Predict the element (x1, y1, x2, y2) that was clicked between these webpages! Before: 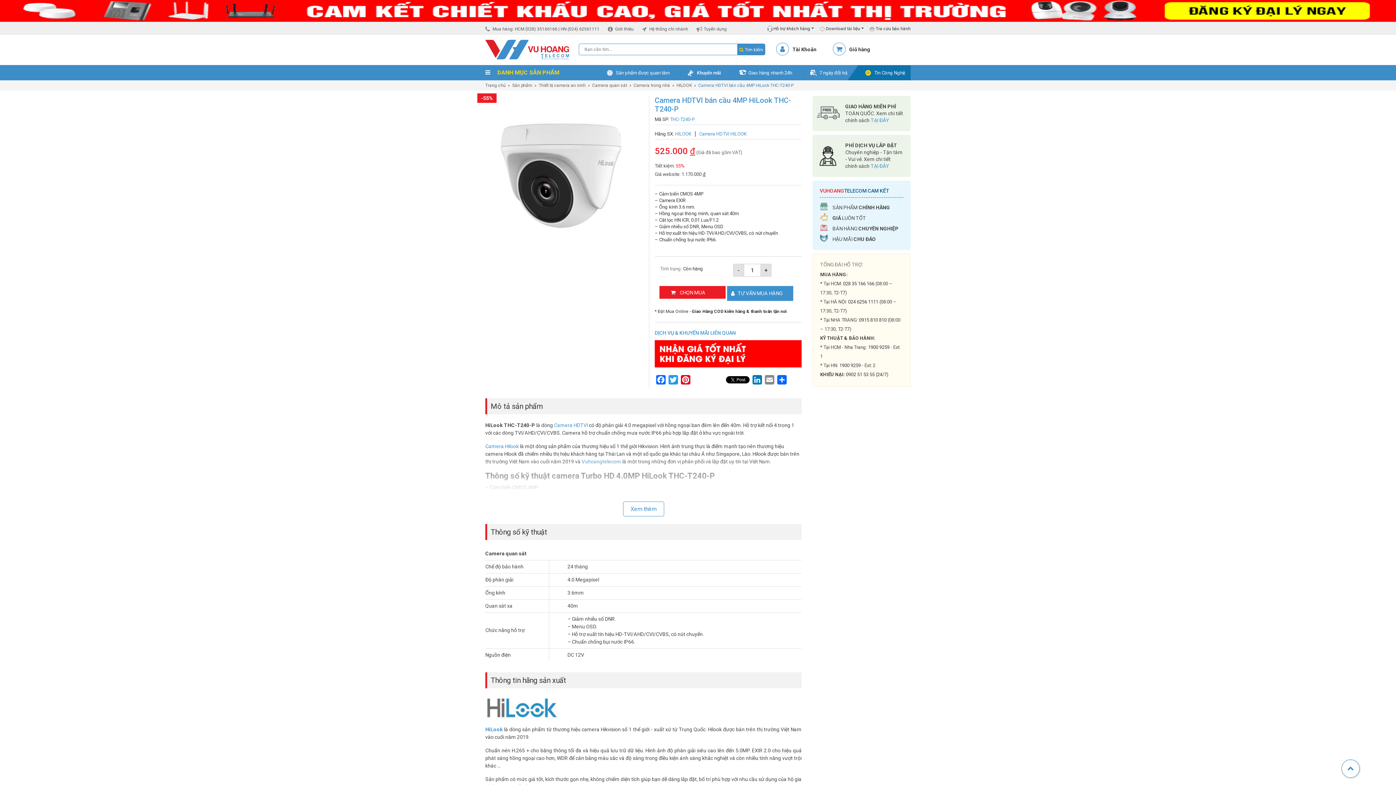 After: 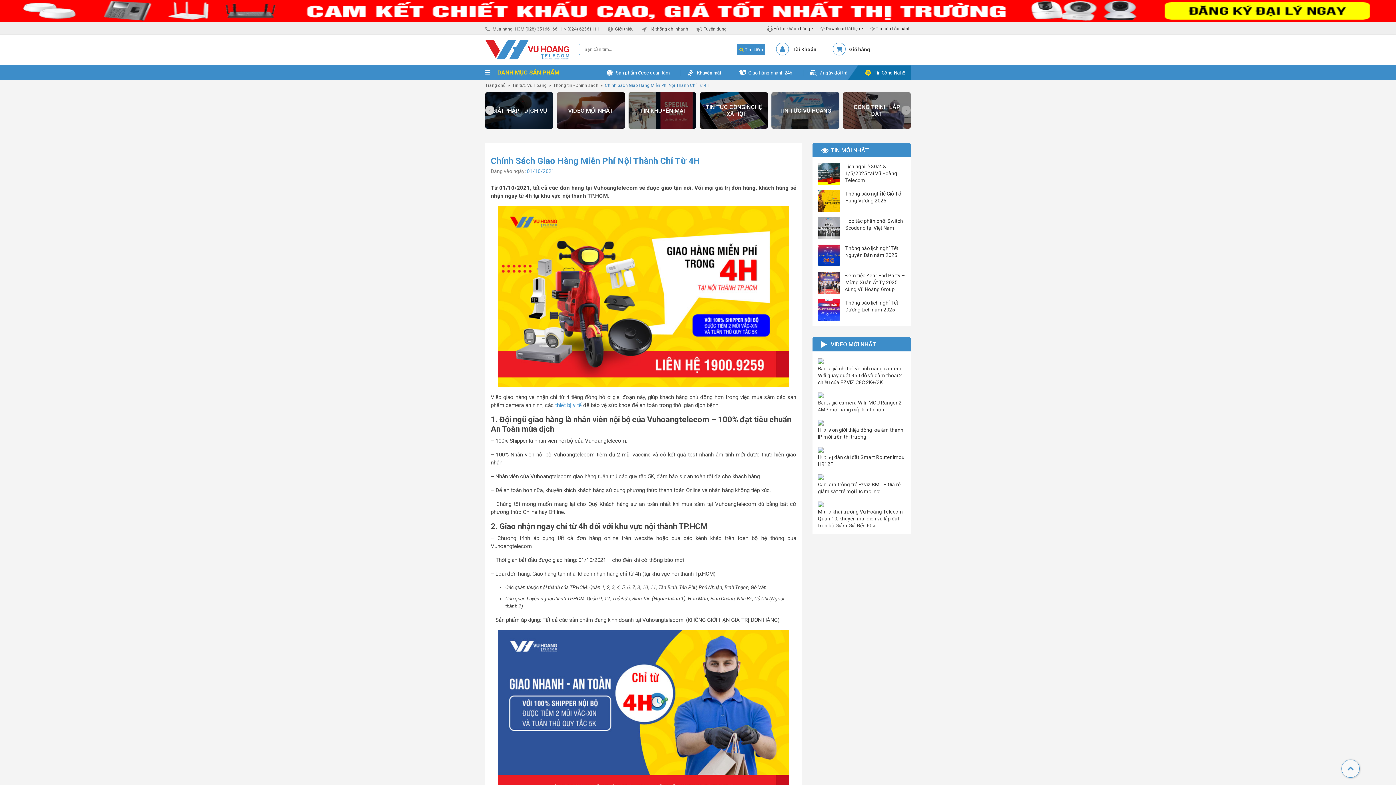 Action: label: Giao hàng nhanh 24h bbox: (748, 70, 792, 75)